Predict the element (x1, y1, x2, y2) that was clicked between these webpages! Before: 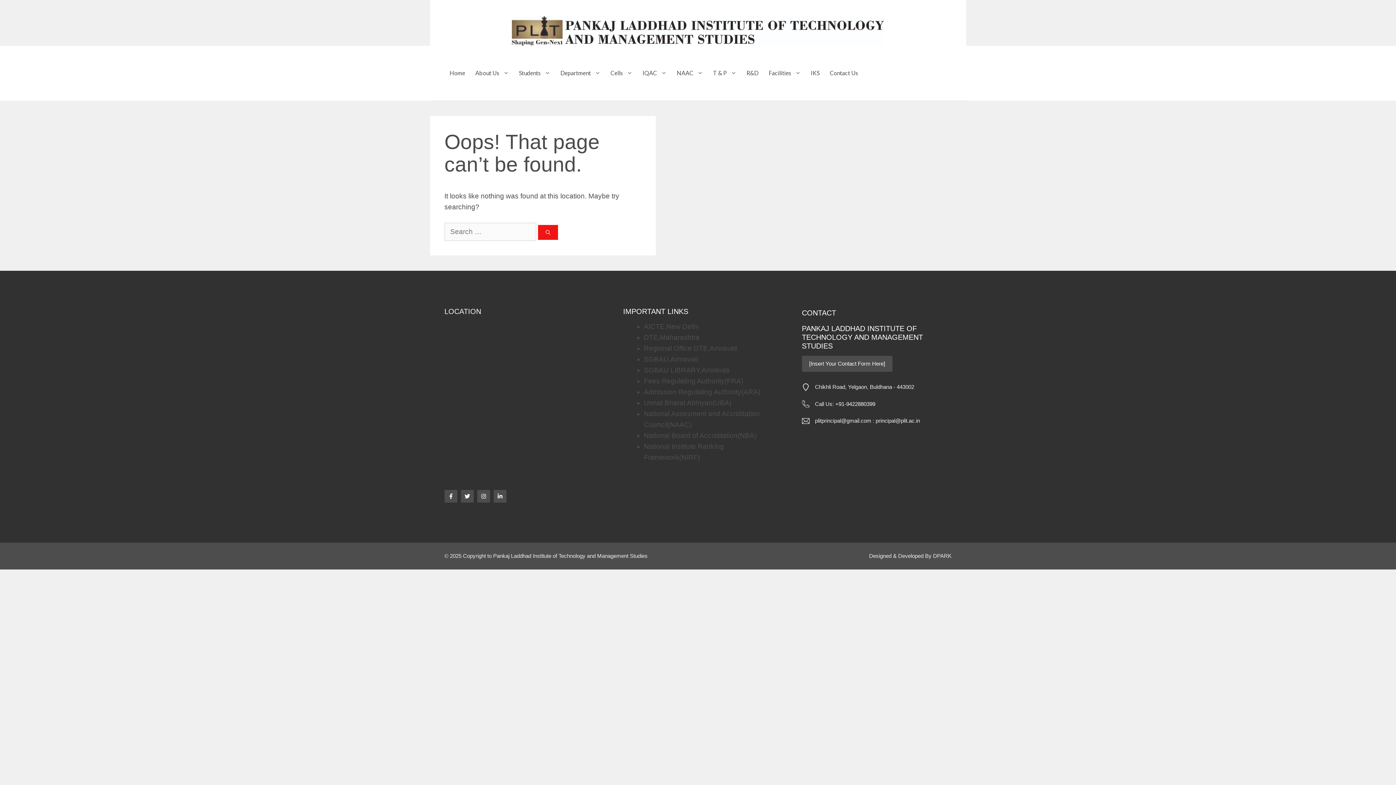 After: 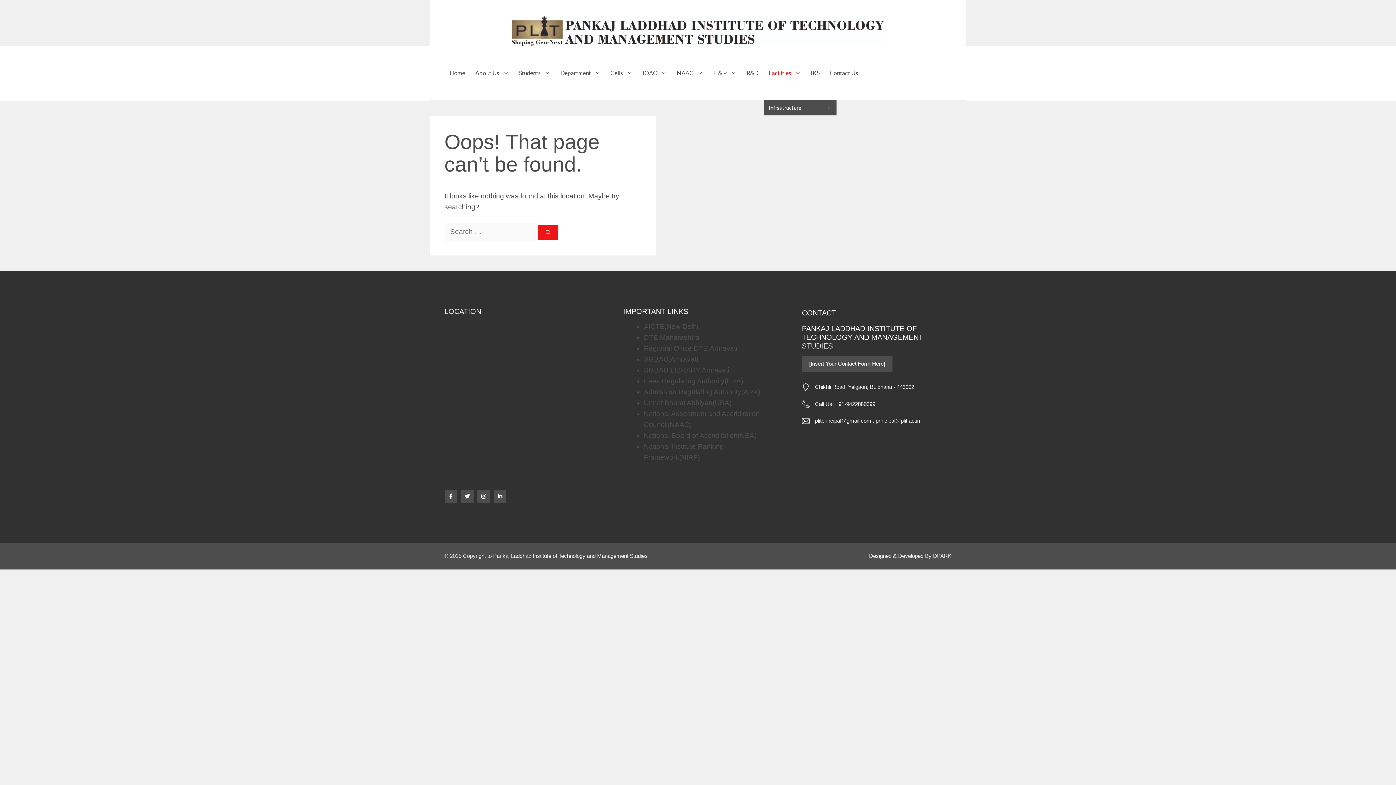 Action: bbox: (763, 45, 806, 100) label: Facilities